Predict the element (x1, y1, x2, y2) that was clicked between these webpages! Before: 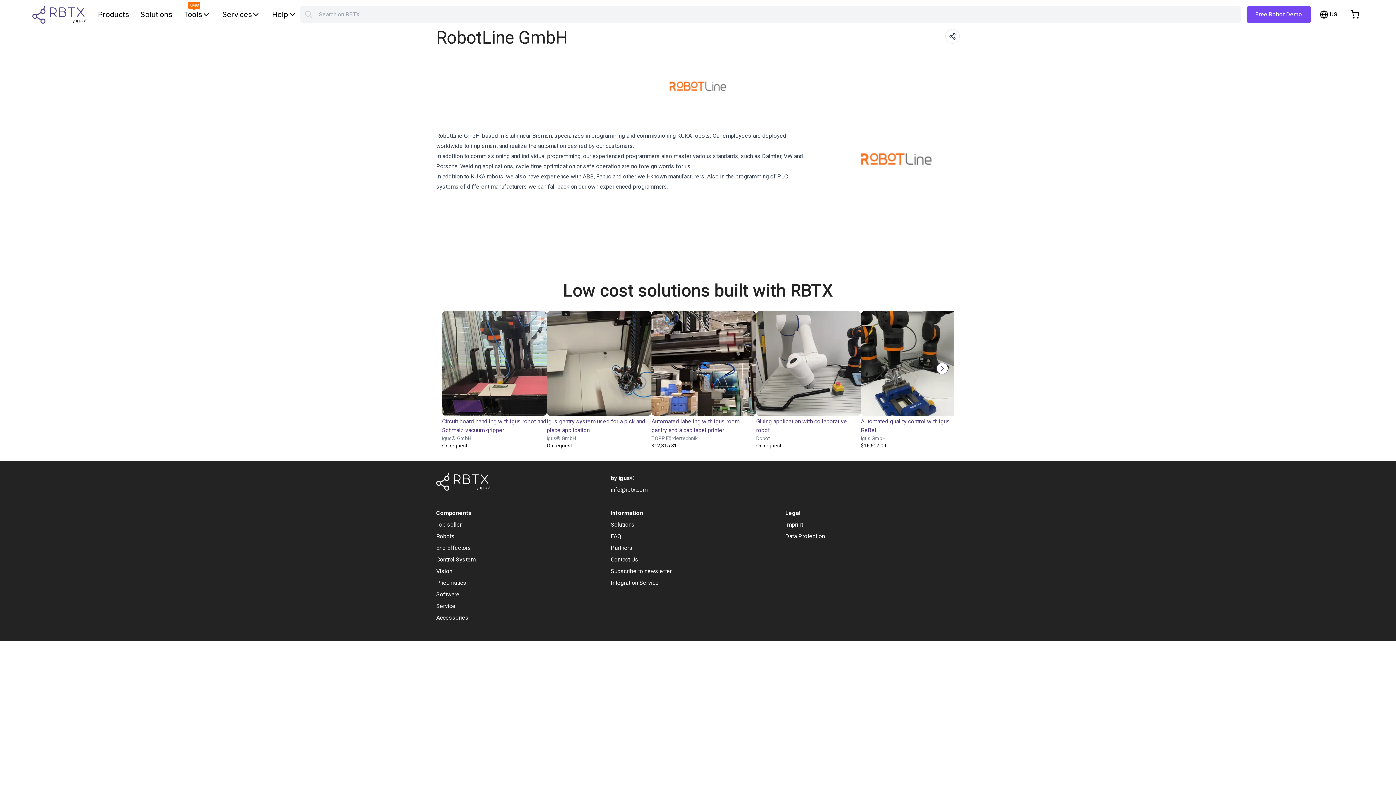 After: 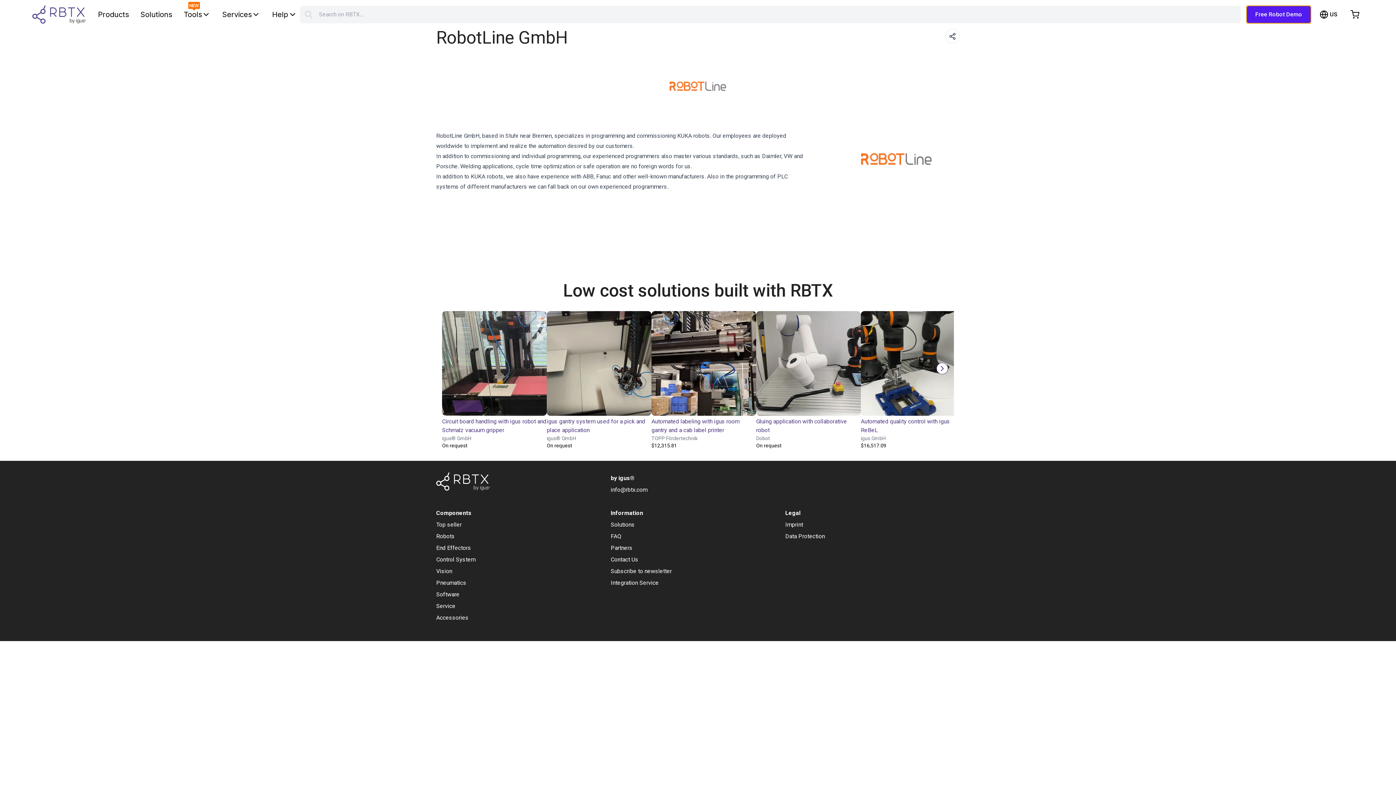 Action: bbox: (1246, 5, 1311, 23) label: Free Robot Demo